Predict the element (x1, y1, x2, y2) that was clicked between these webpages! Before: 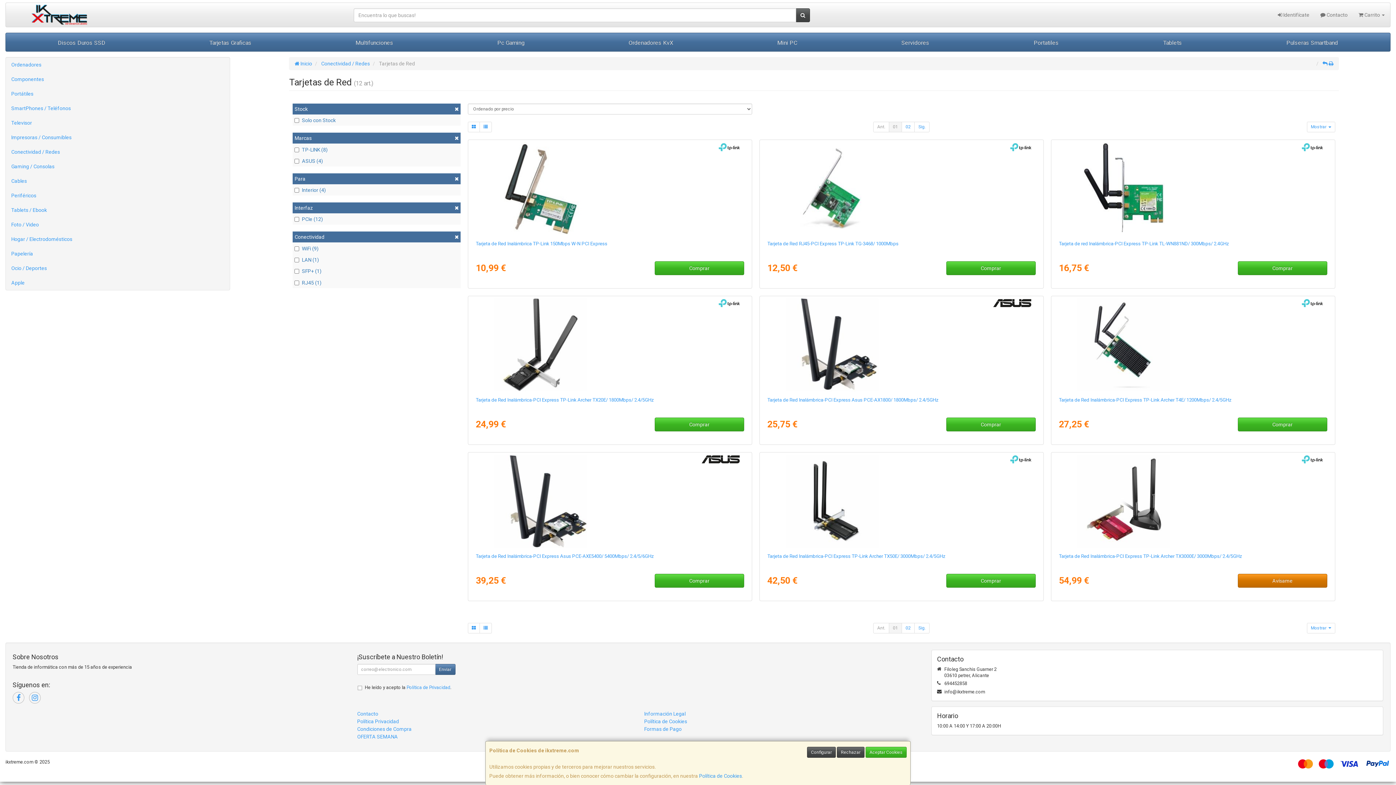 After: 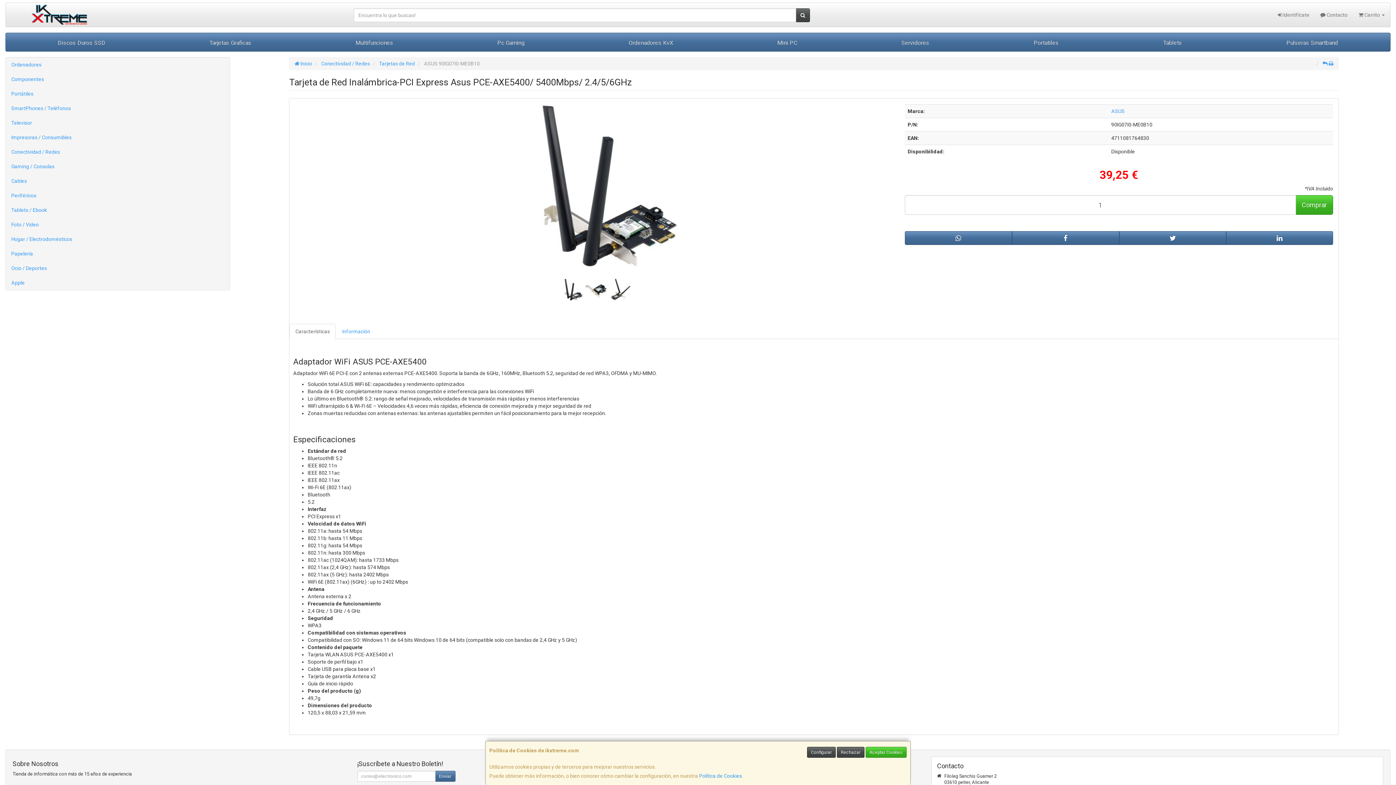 Action: label: Tarjeta de Red Inalámbrica-PCI Express Asus PCE-AXE5400/ 5400Mbps/ 2.4/5/6GHz bbox: (475, 553, 654, 559)